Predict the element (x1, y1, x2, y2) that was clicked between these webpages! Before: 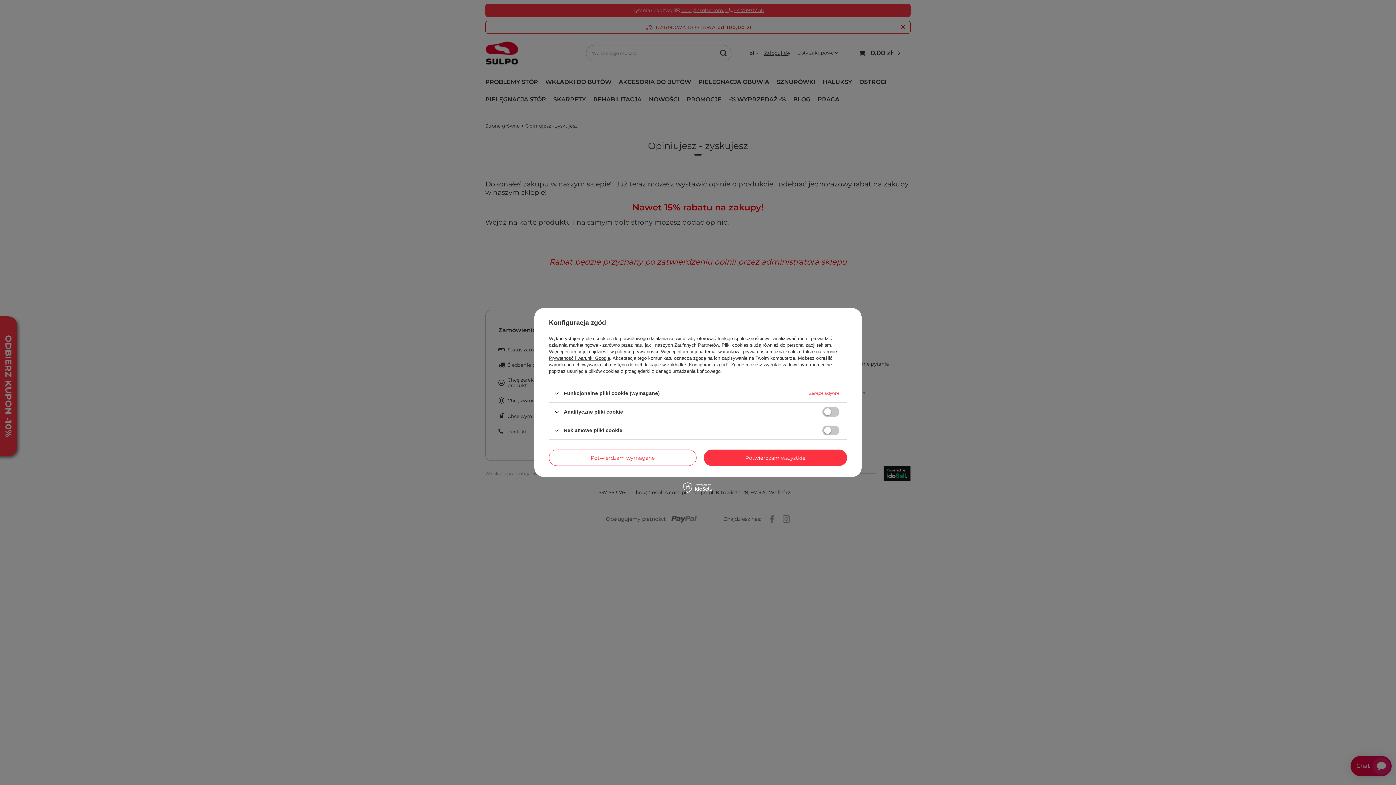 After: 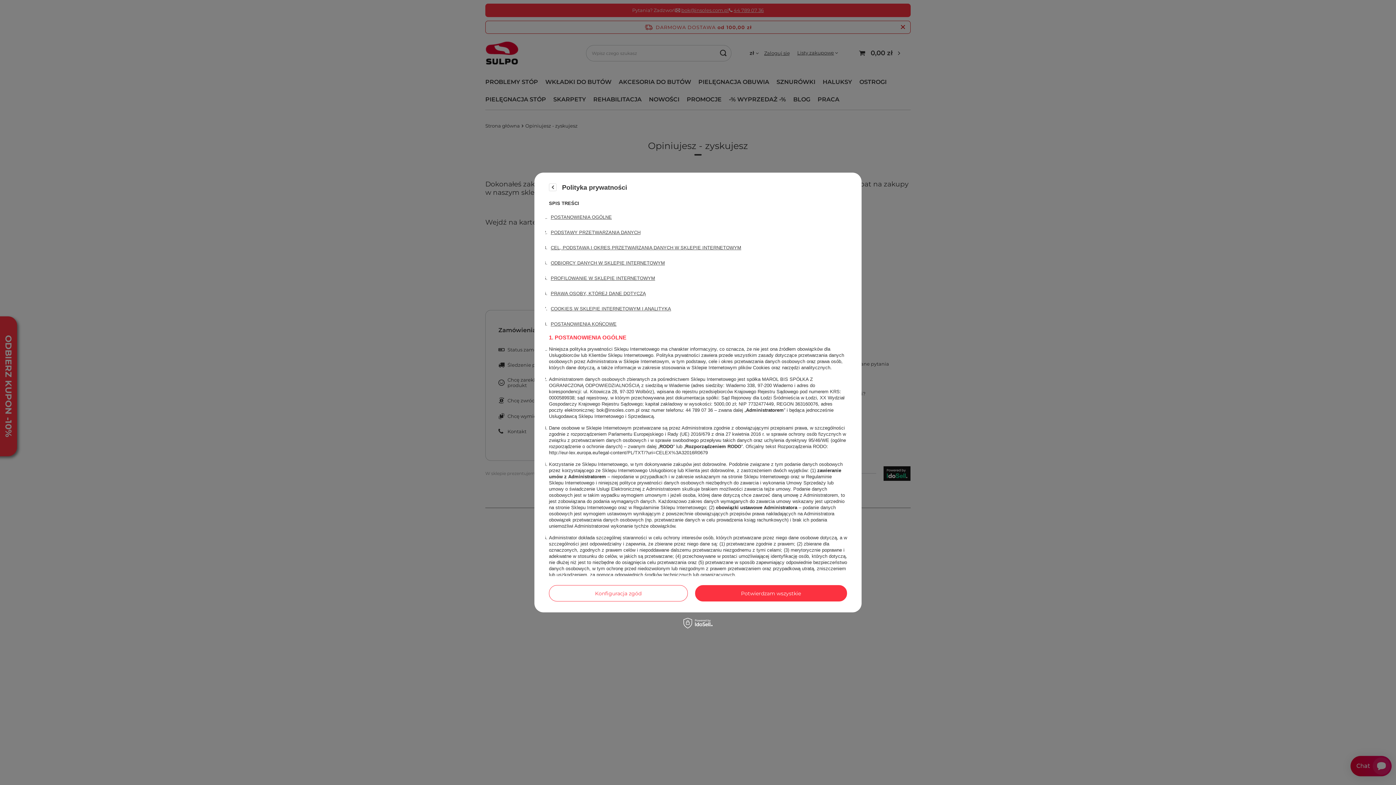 Action: bbox: (615, 349, 658, 354) label: polityce prywatności